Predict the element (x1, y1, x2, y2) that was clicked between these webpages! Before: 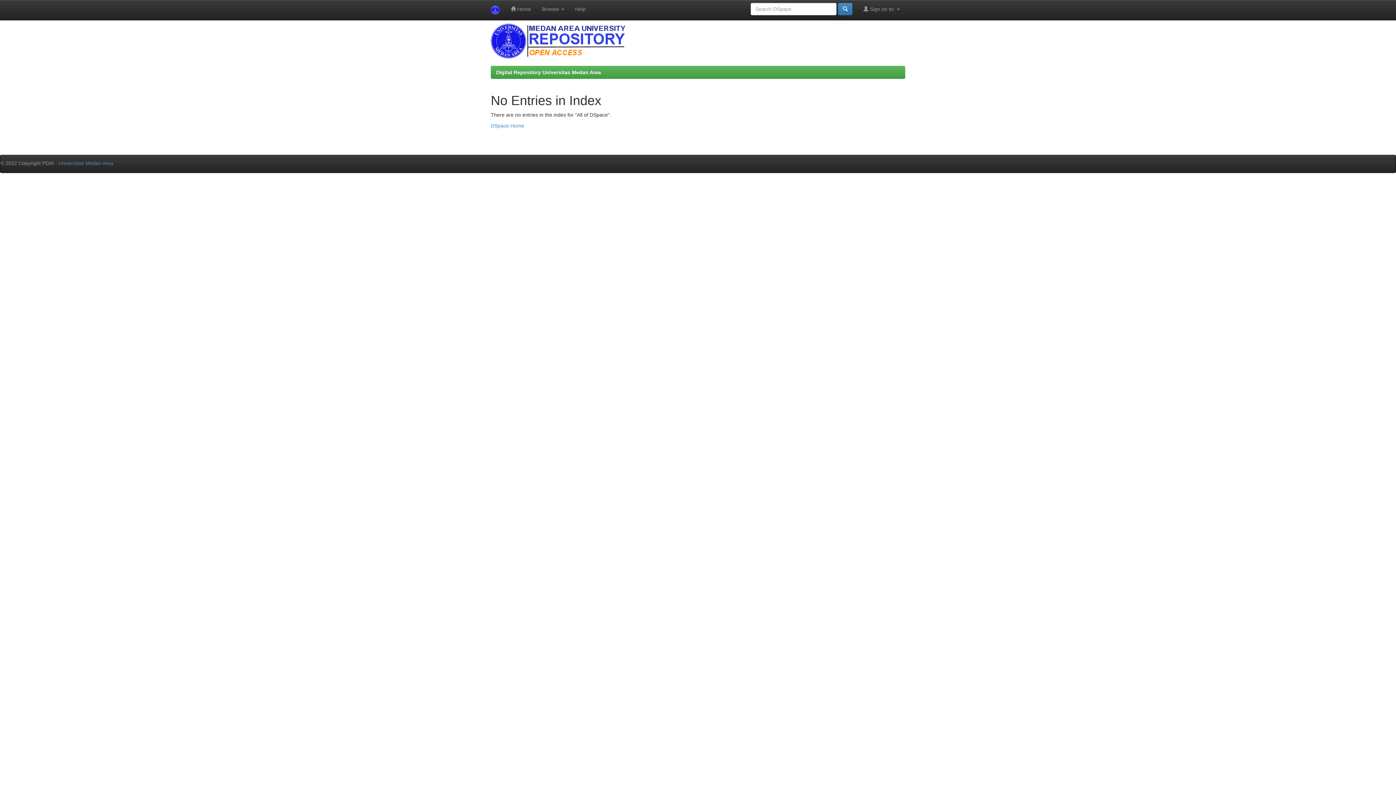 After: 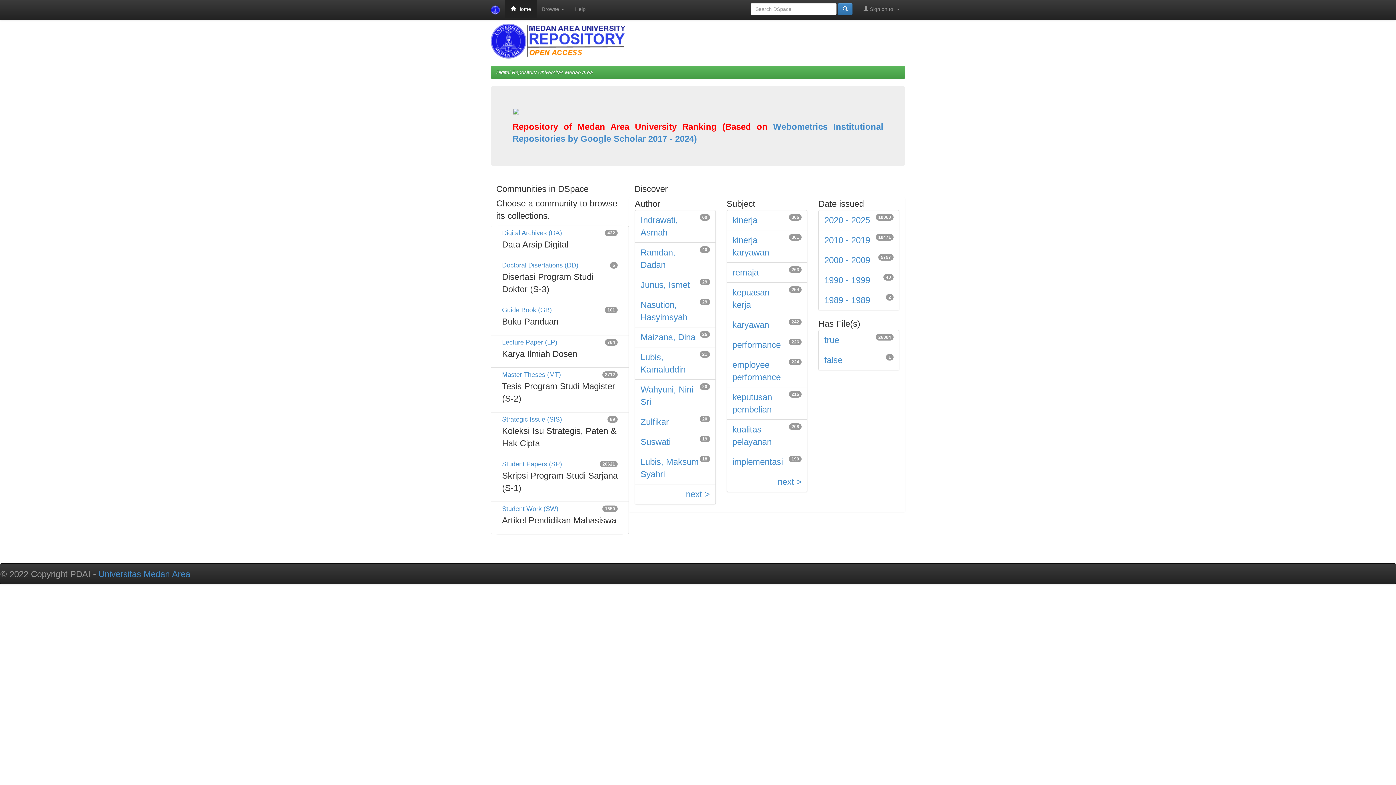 Action: bbox: (490, 122, 524, 128) label: DSpace Home